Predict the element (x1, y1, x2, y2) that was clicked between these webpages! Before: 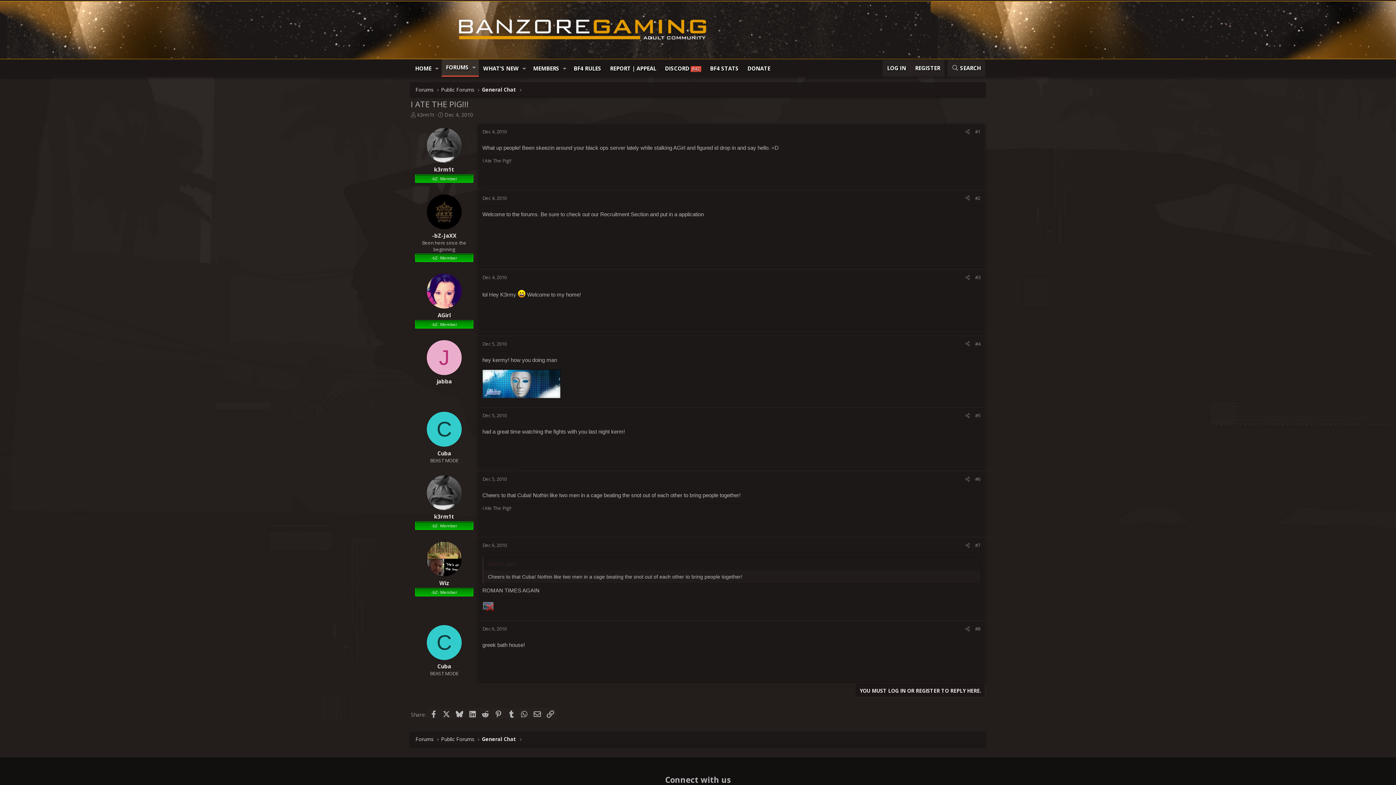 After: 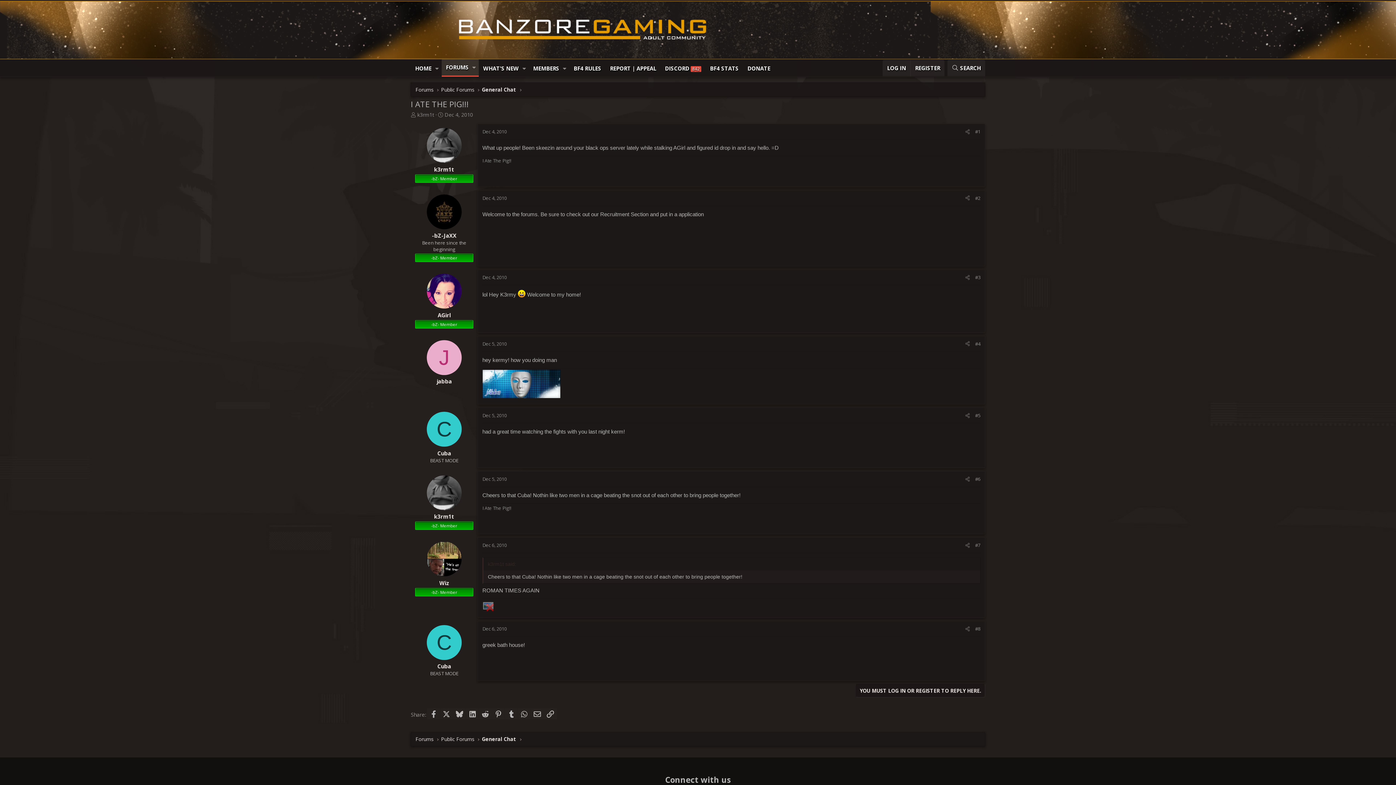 Action: label: Dec 4, 2010 bbox: (444, 111, 473, 118)